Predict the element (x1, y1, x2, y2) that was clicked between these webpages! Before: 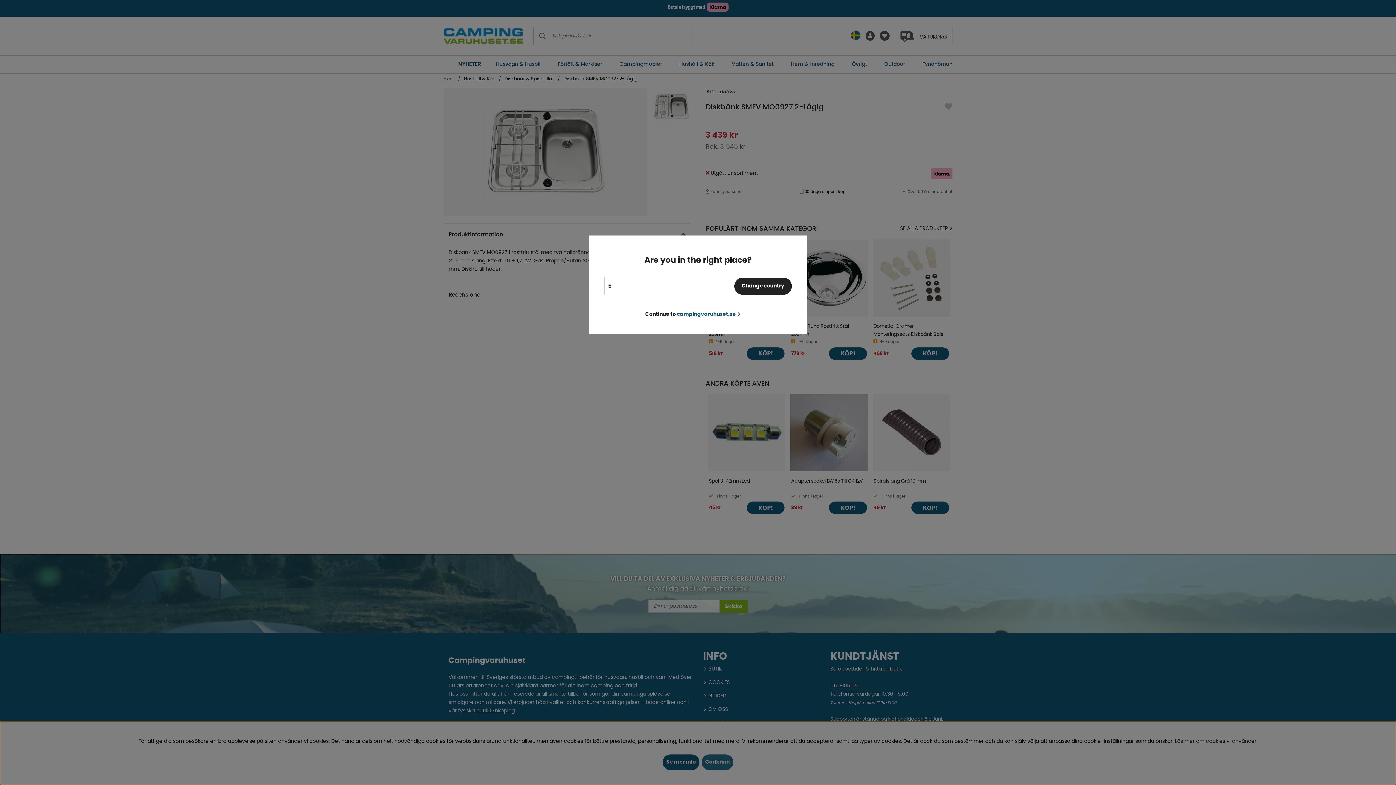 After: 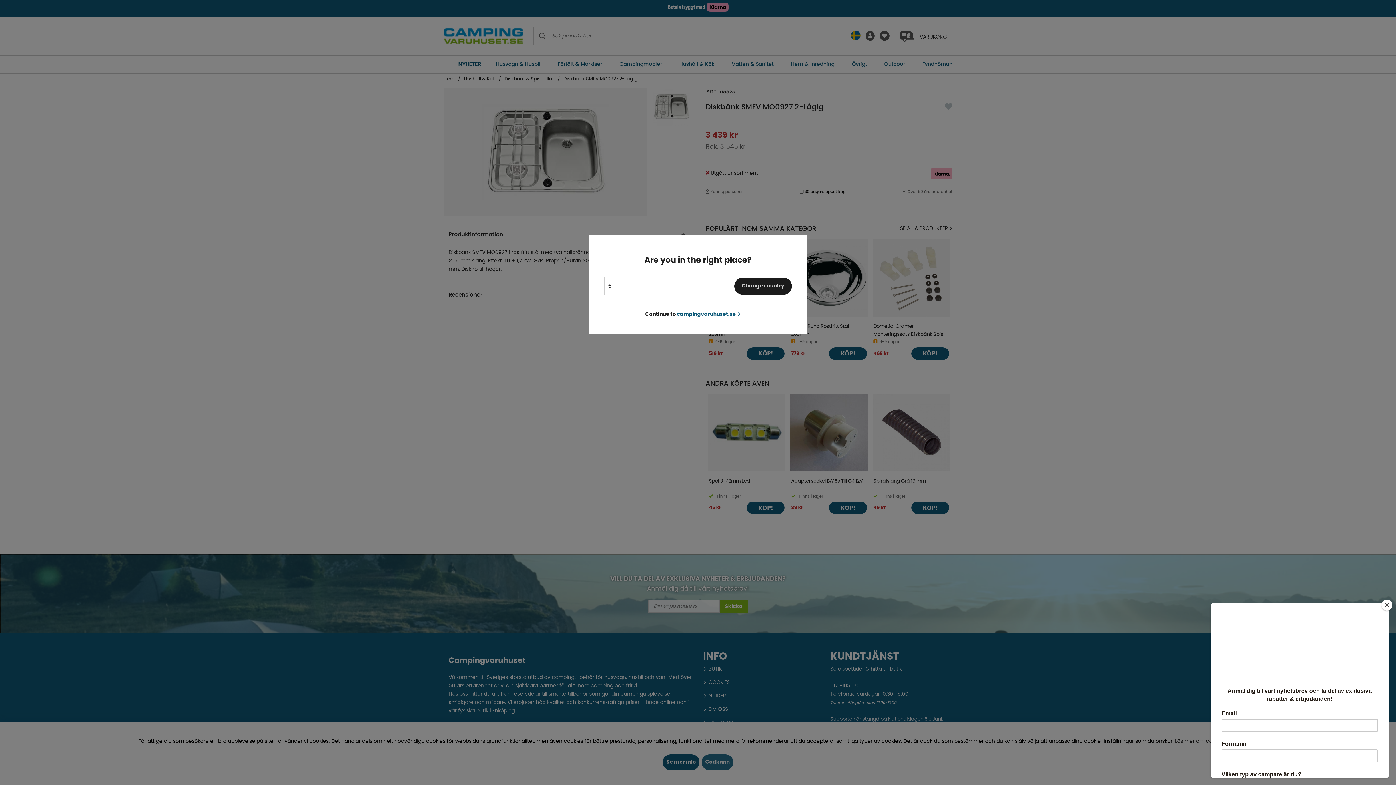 Action: label: Change country bbox: (734, 277, 791, 294)